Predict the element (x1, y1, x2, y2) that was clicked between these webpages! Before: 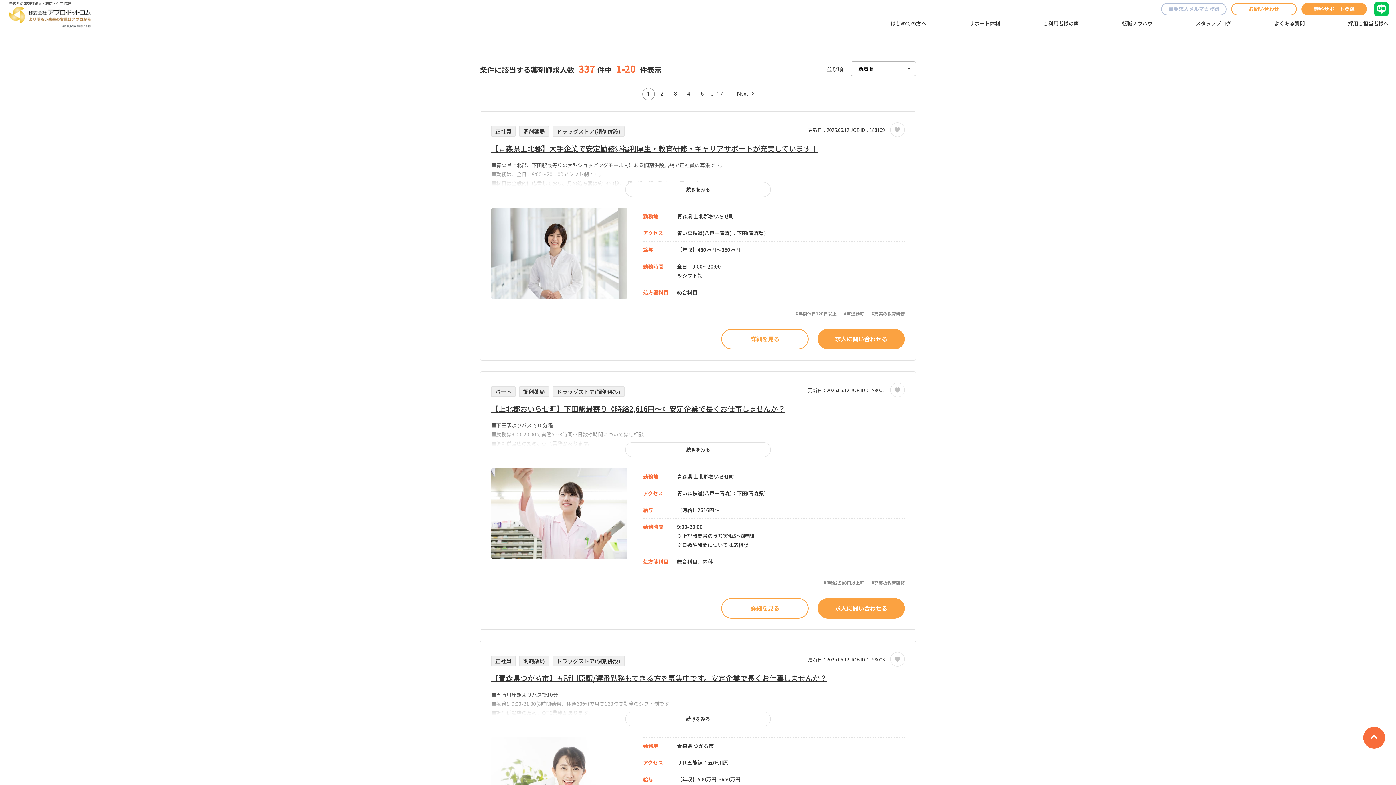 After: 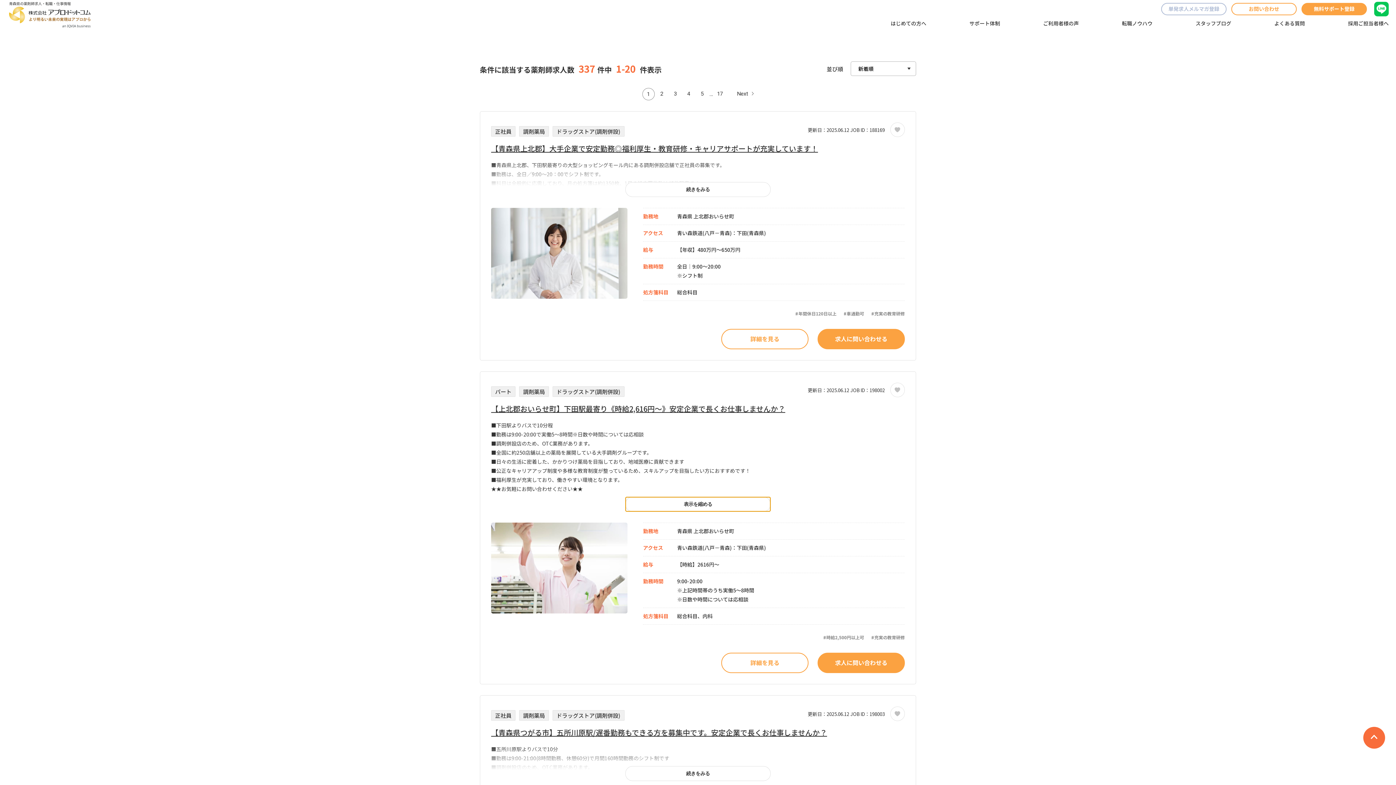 Action: bbox: (625, 442, 770, 457) label: 続きをみる